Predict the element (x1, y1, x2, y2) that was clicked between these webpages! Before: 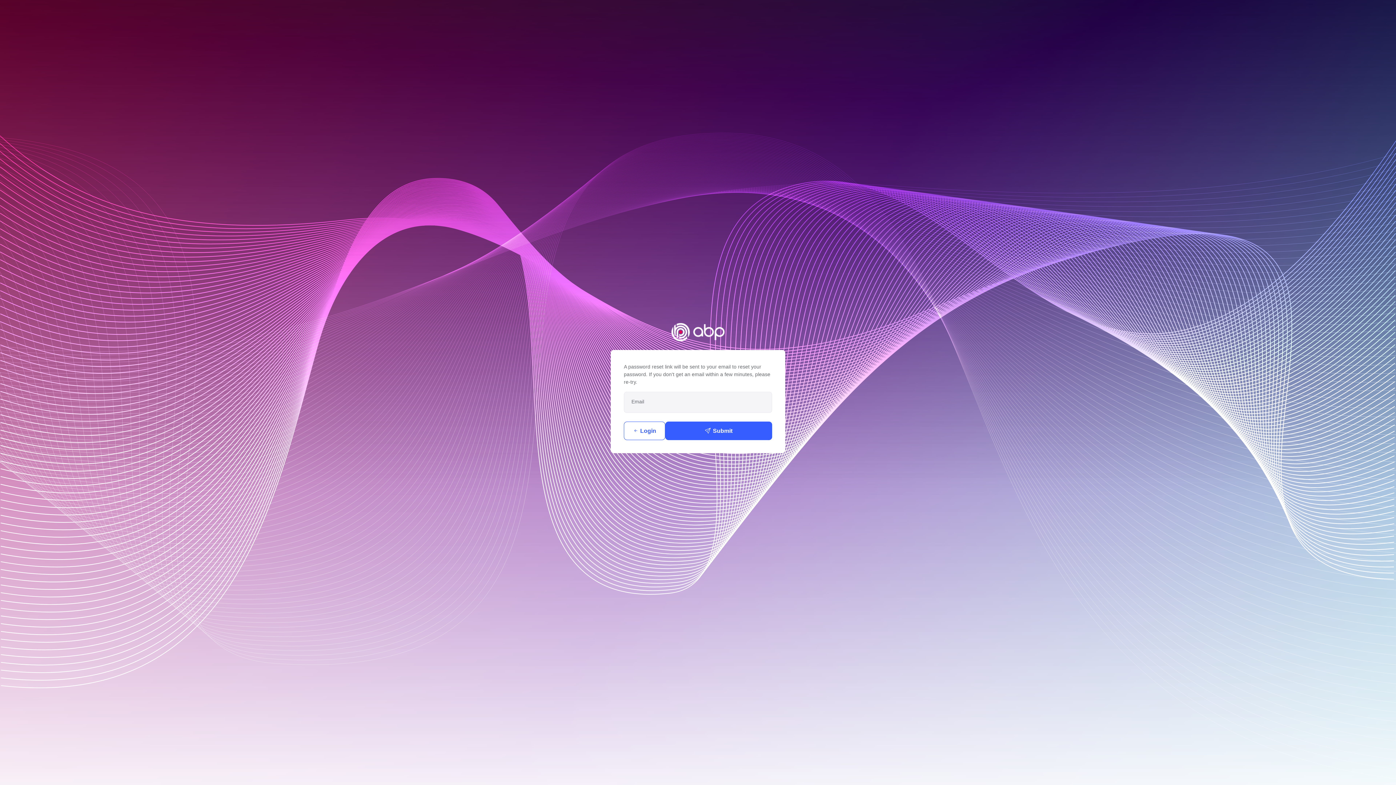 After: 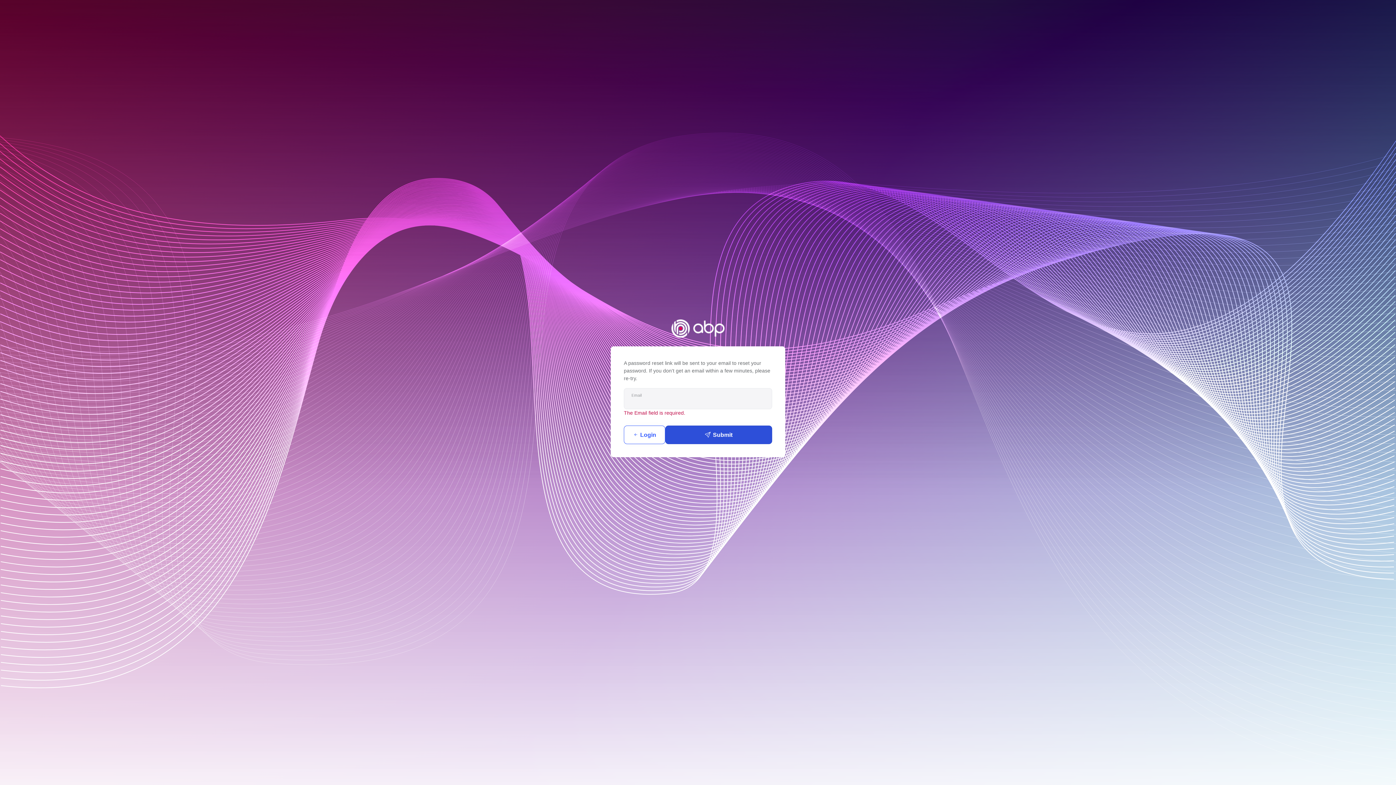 Action: label: Submit bbox: (665, 421, 772, 440)